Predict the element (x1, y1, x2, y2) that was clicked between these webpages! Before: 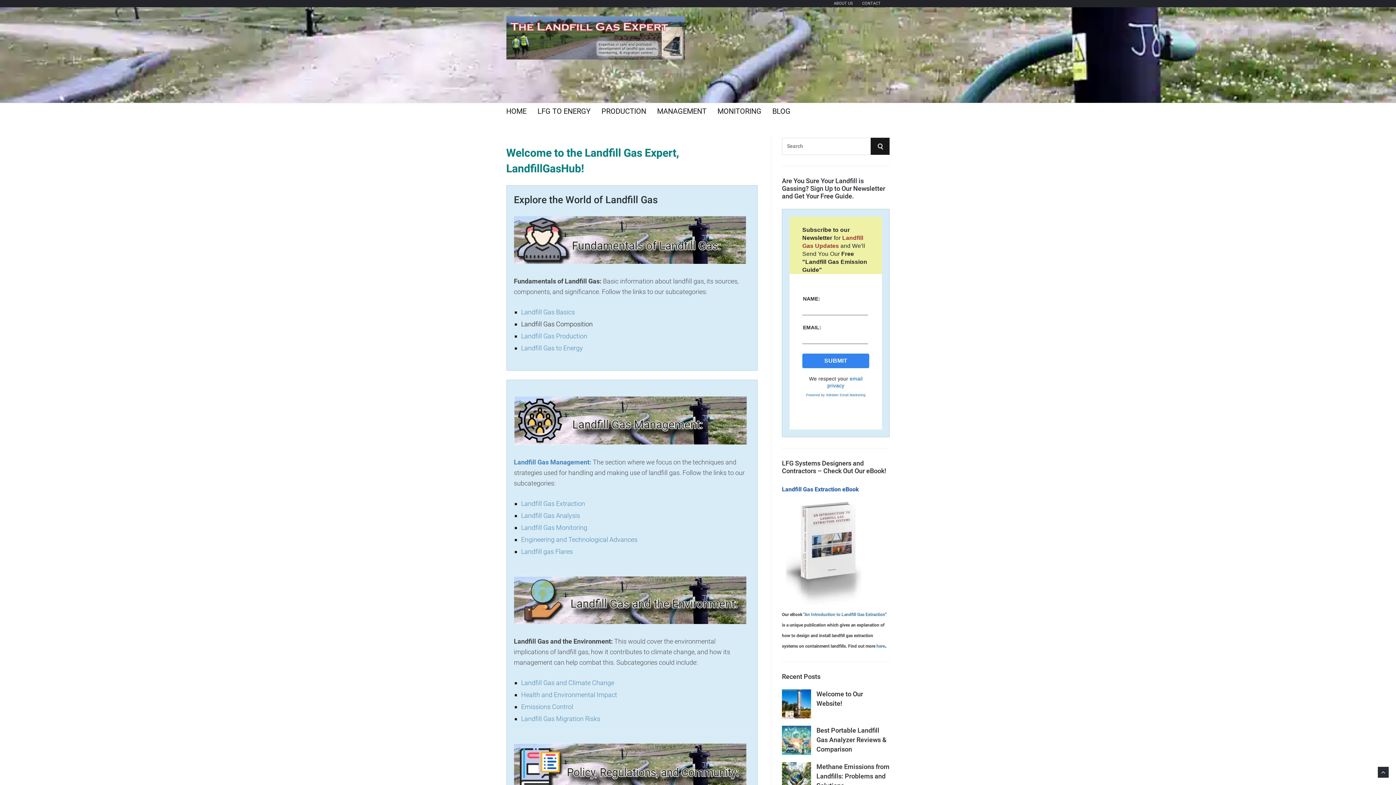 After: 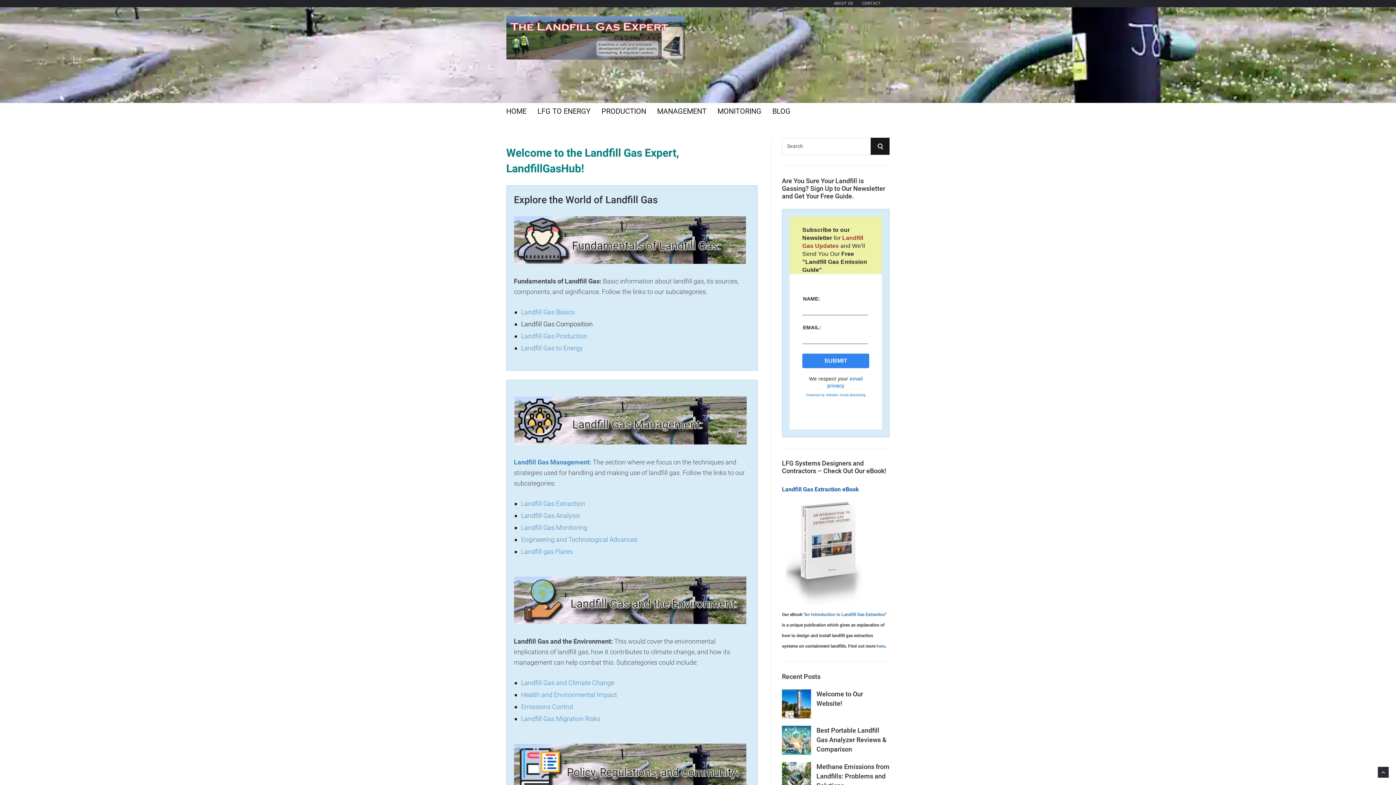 Action: bbox: (876, 644, 885, 649) label: here